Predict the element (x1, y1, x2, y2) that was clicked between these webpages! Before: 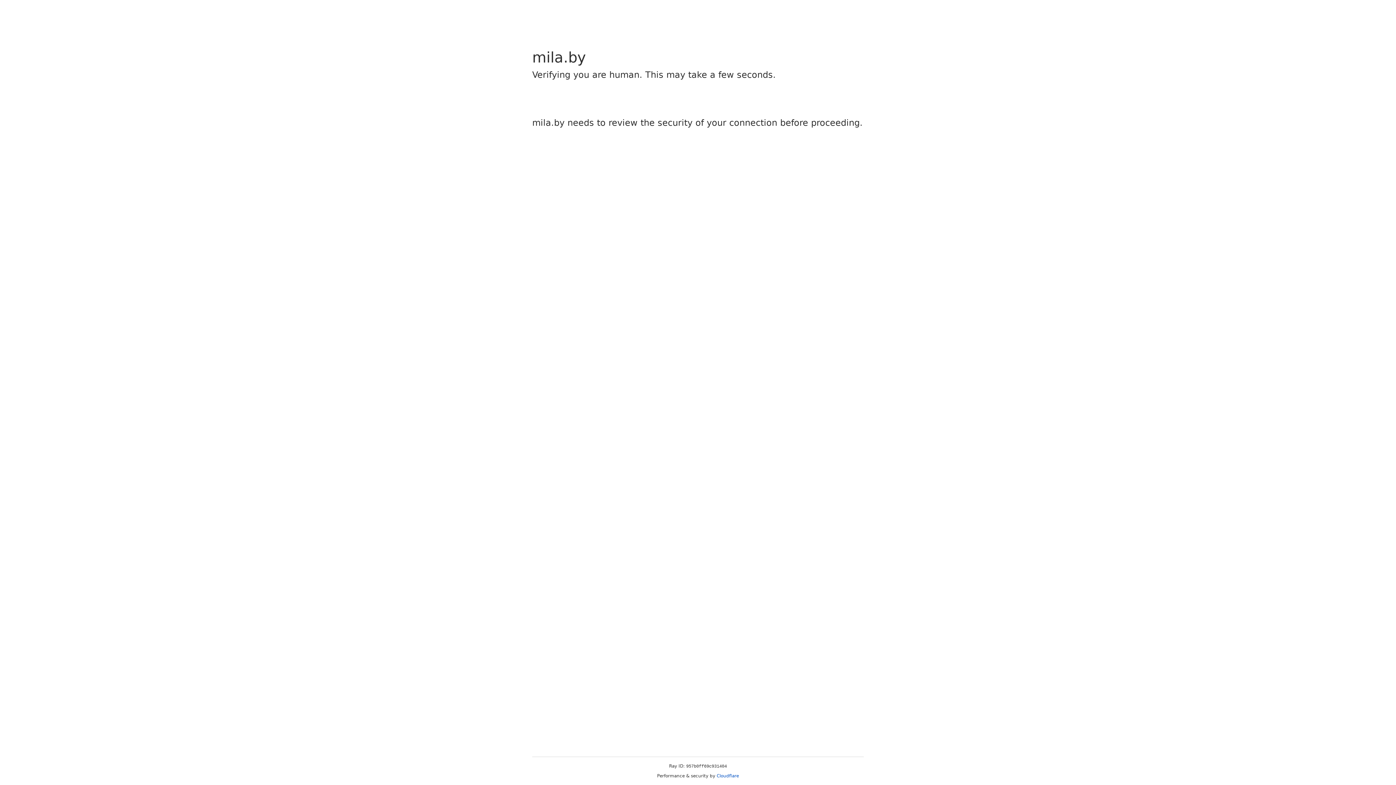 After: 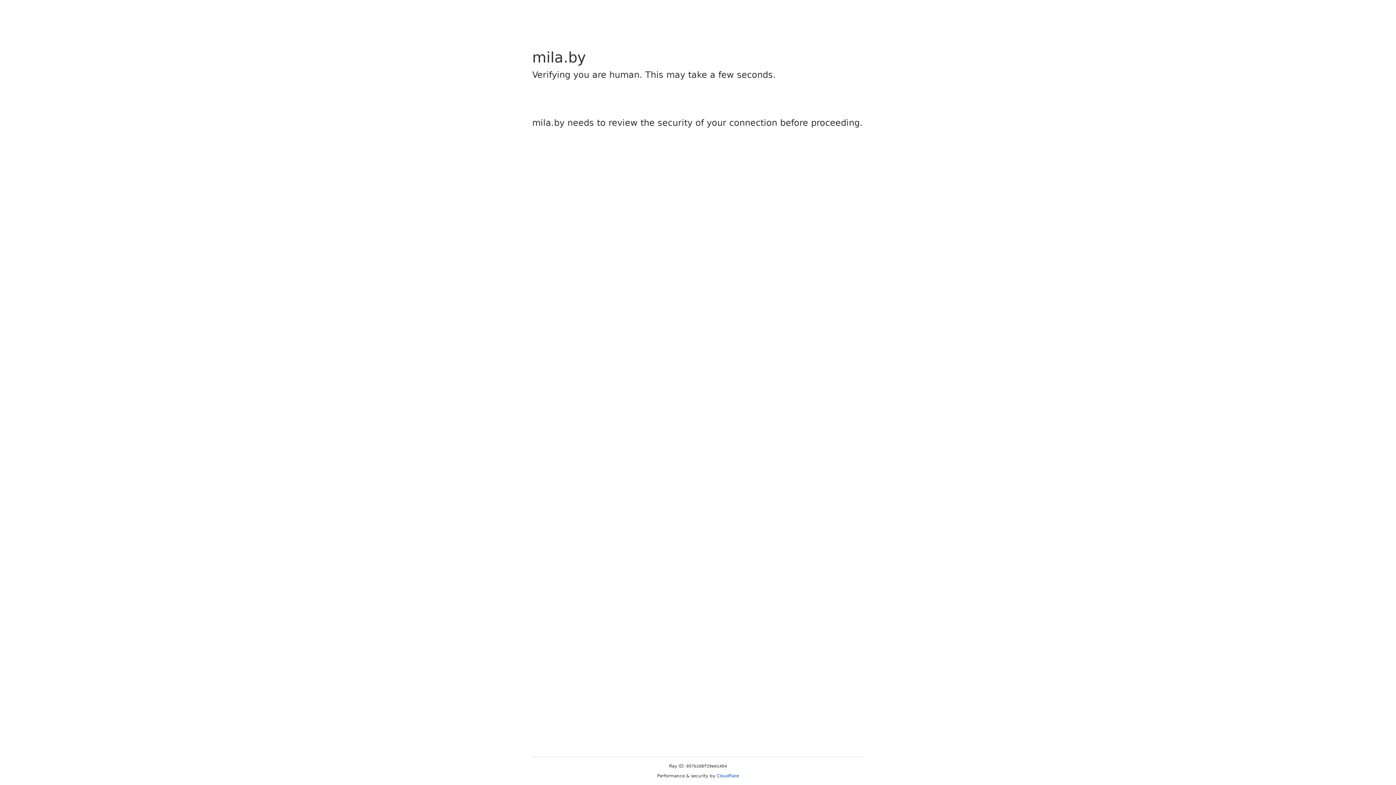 Action: bbox: (716, 773, 739, 778) label: Cloudflare